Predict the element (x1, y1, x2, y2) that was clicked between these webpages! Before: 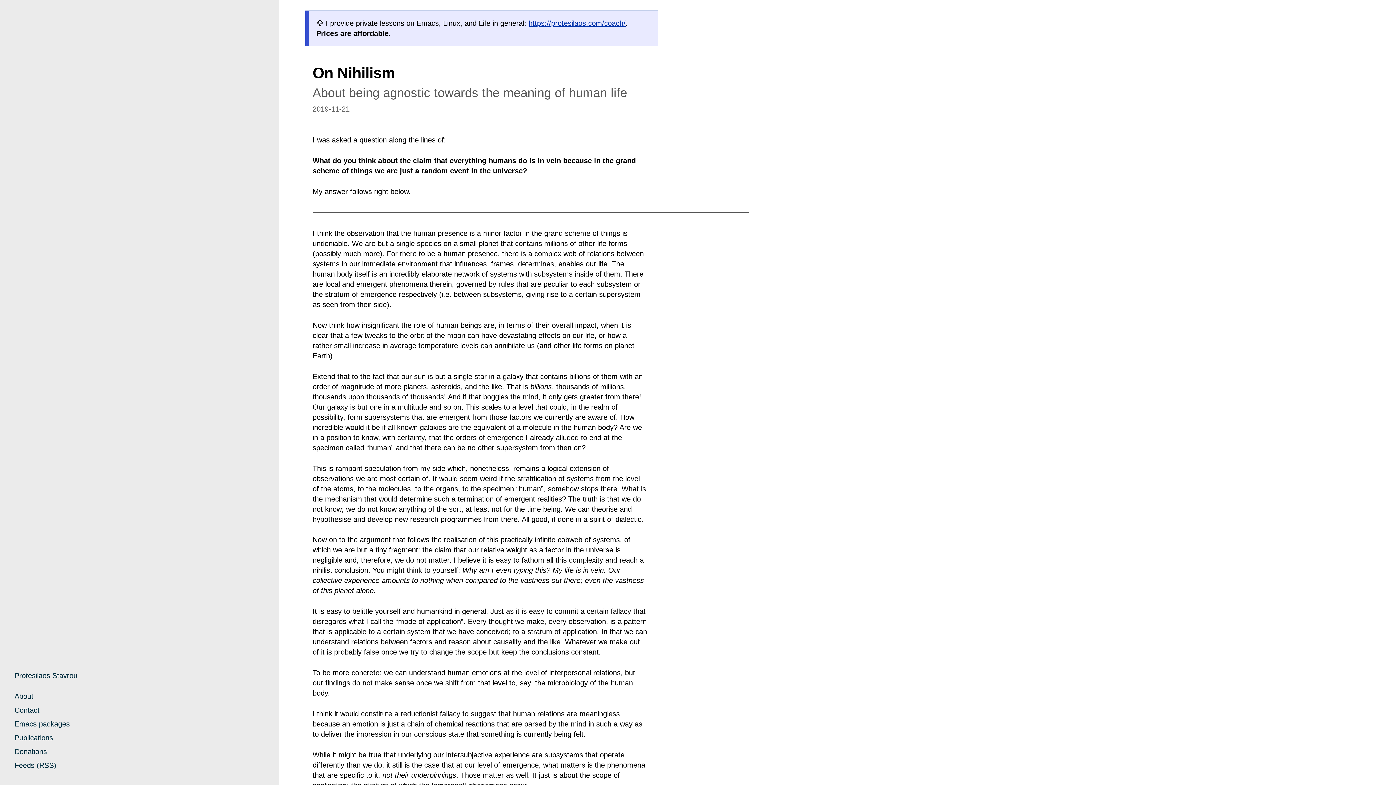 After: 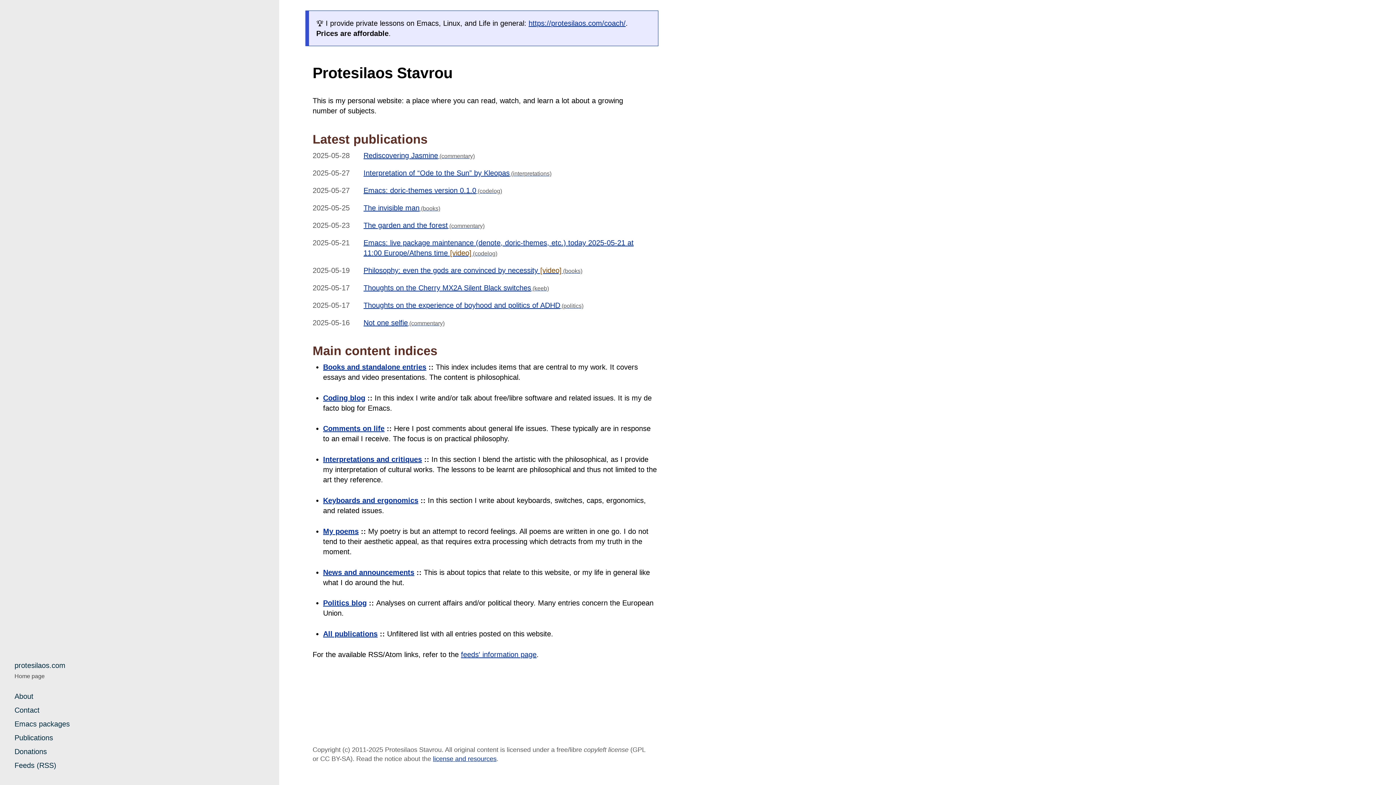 Action: bbox: (14, 672, 77, 680) label: Protesilaos Stavrou